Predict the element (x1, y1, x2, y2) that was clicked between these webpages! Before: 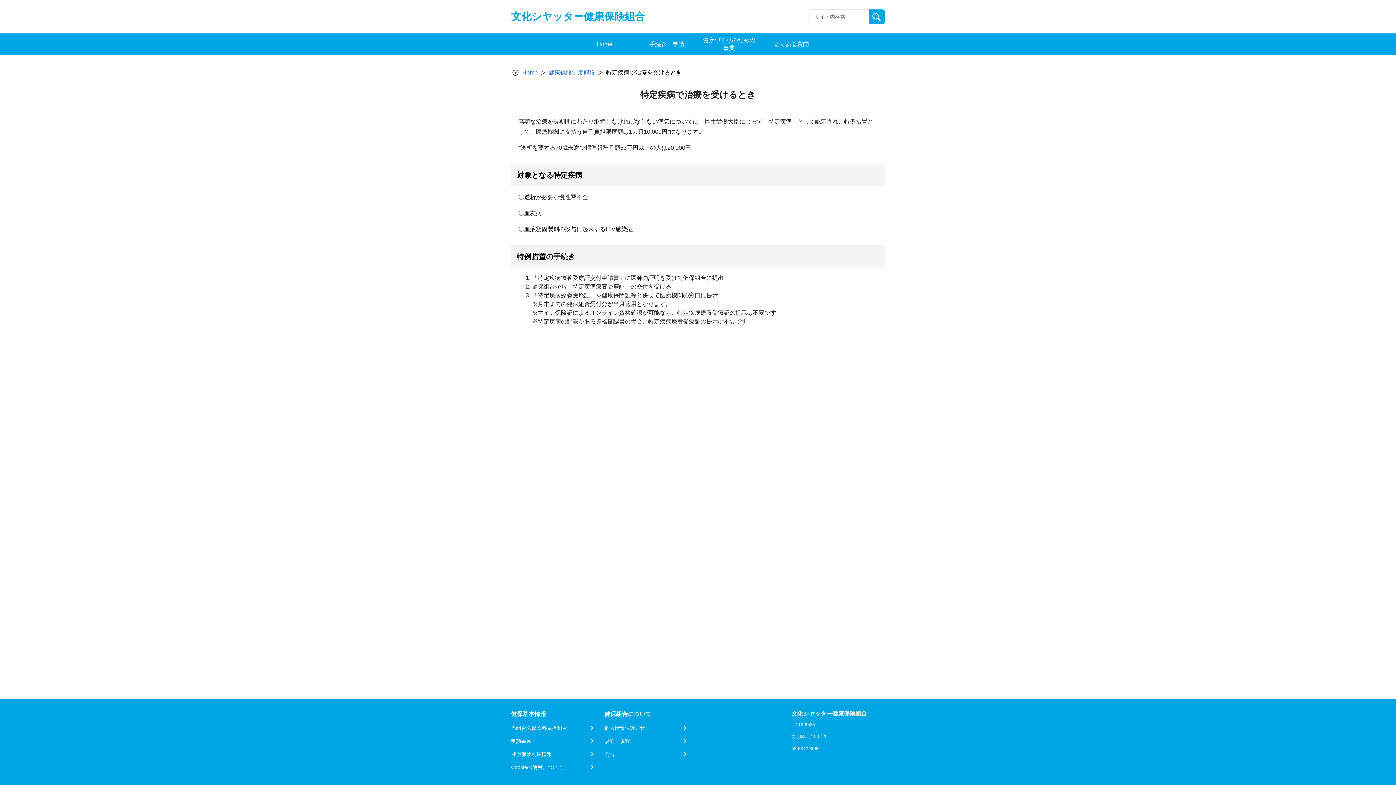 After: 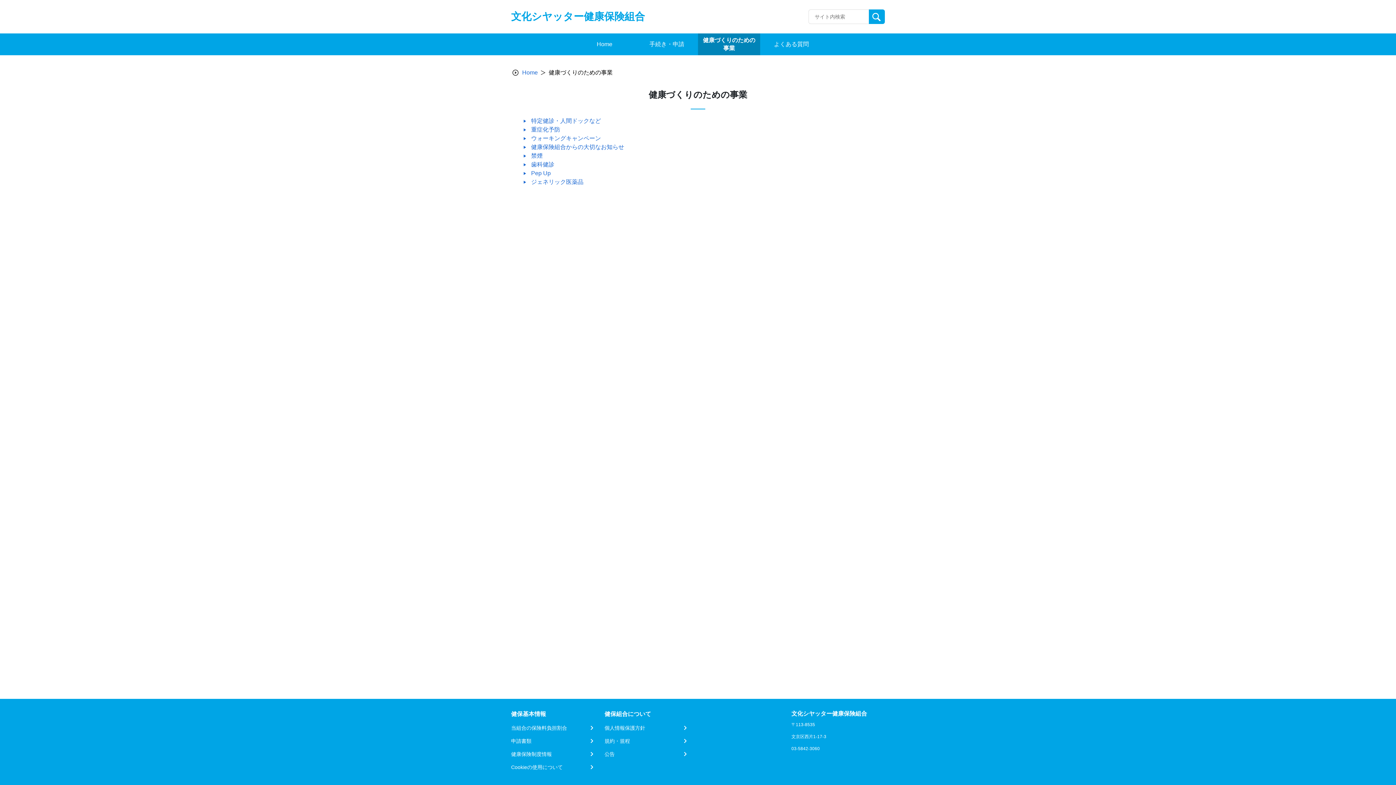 Action: label: 健康づくりのための事業 bbox: (701, 36, 757, 52)